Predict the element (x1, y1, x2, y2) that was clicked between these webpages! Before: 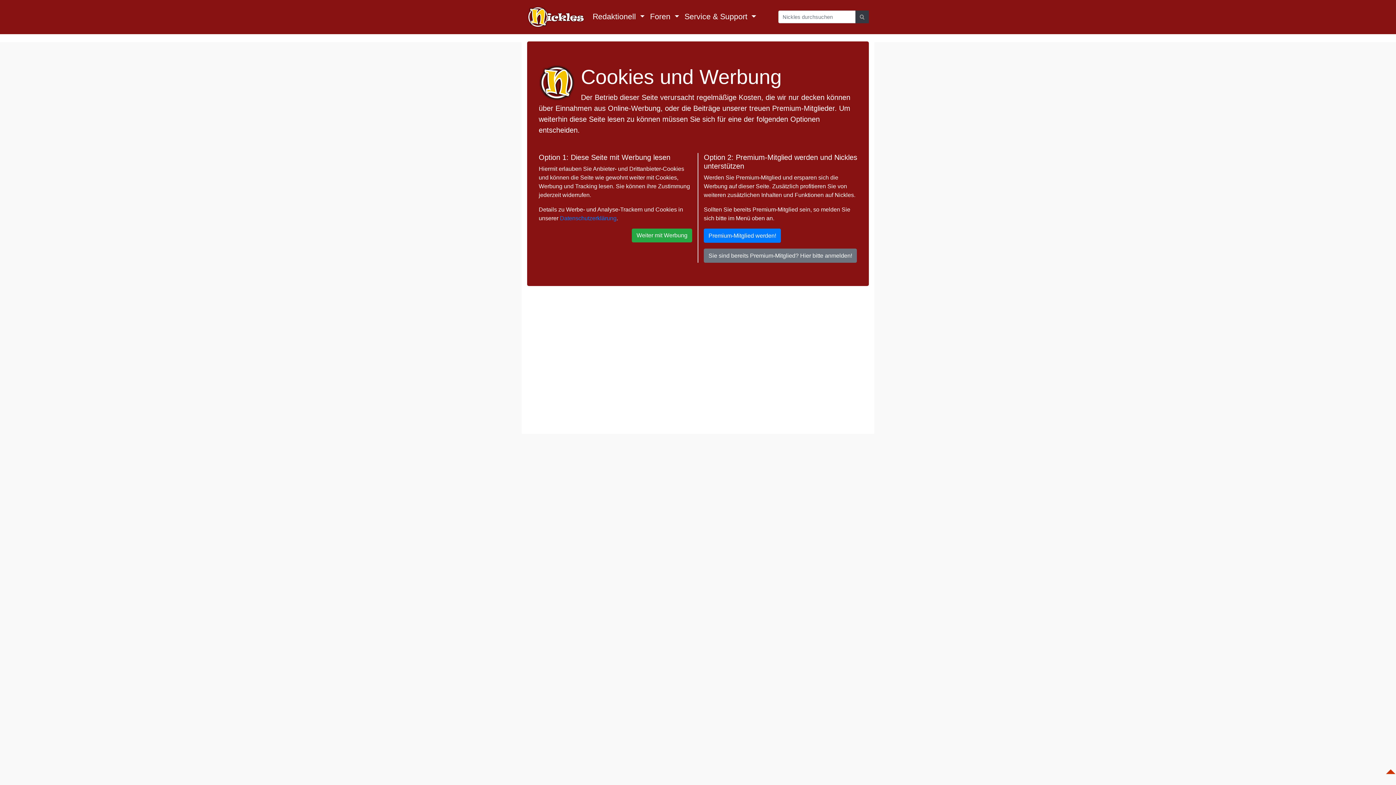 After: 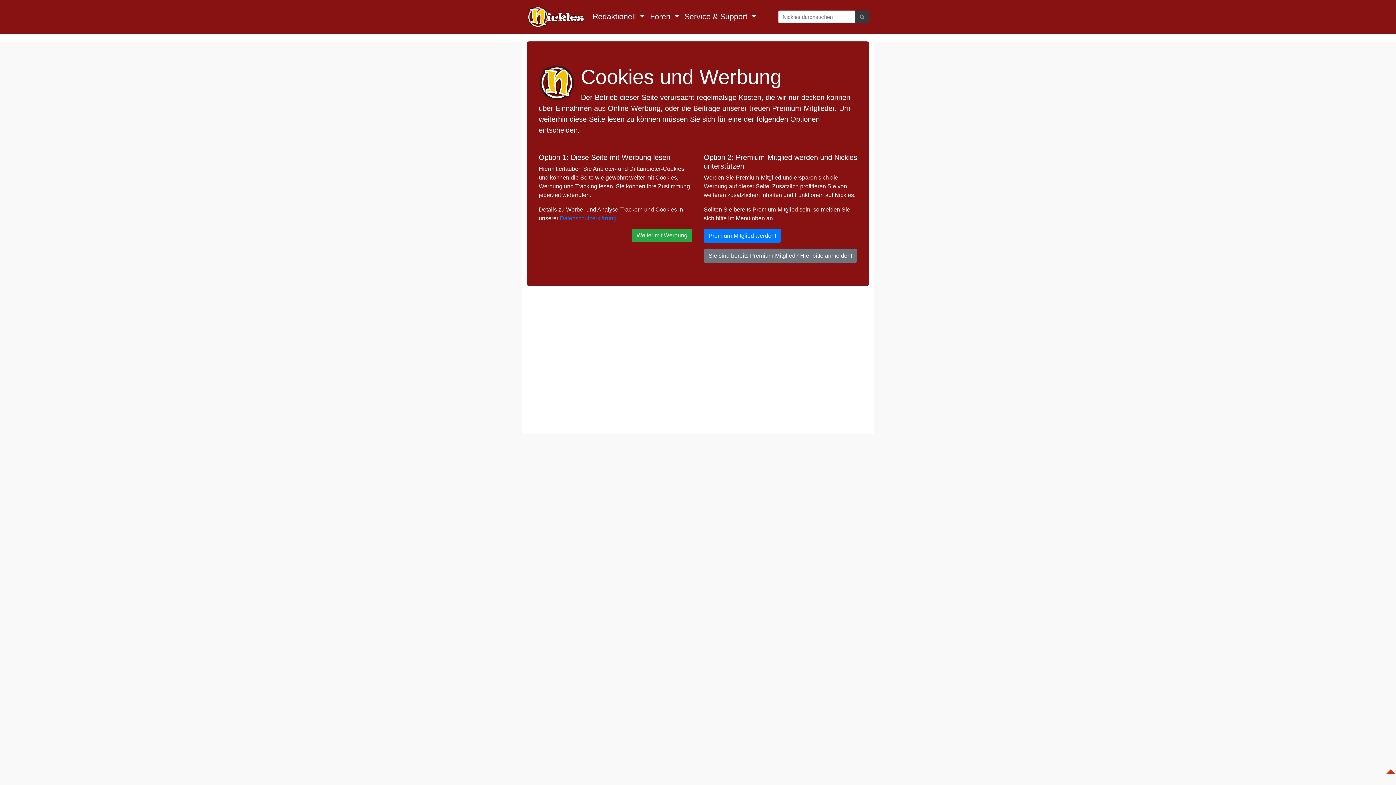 Action: bbox: (527, 2, 584, 31)